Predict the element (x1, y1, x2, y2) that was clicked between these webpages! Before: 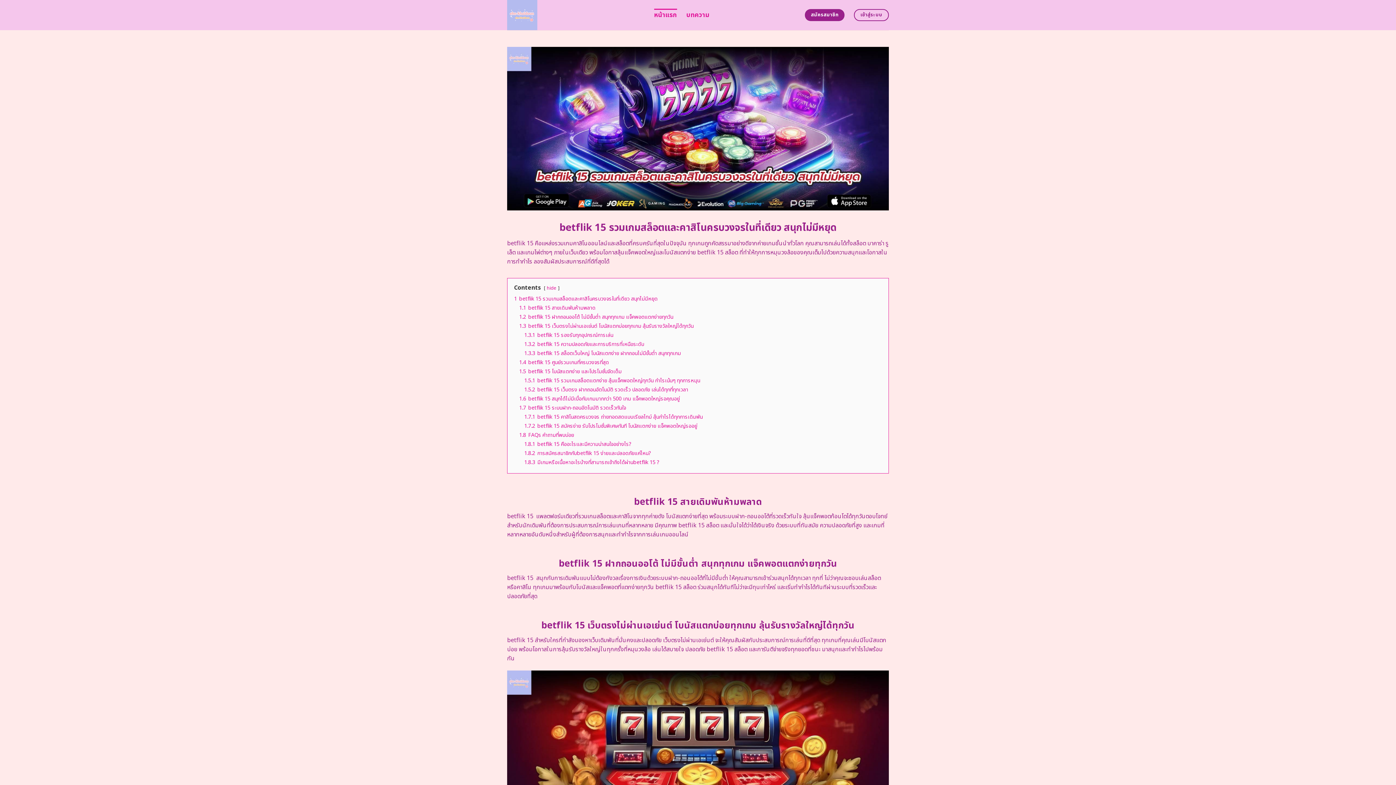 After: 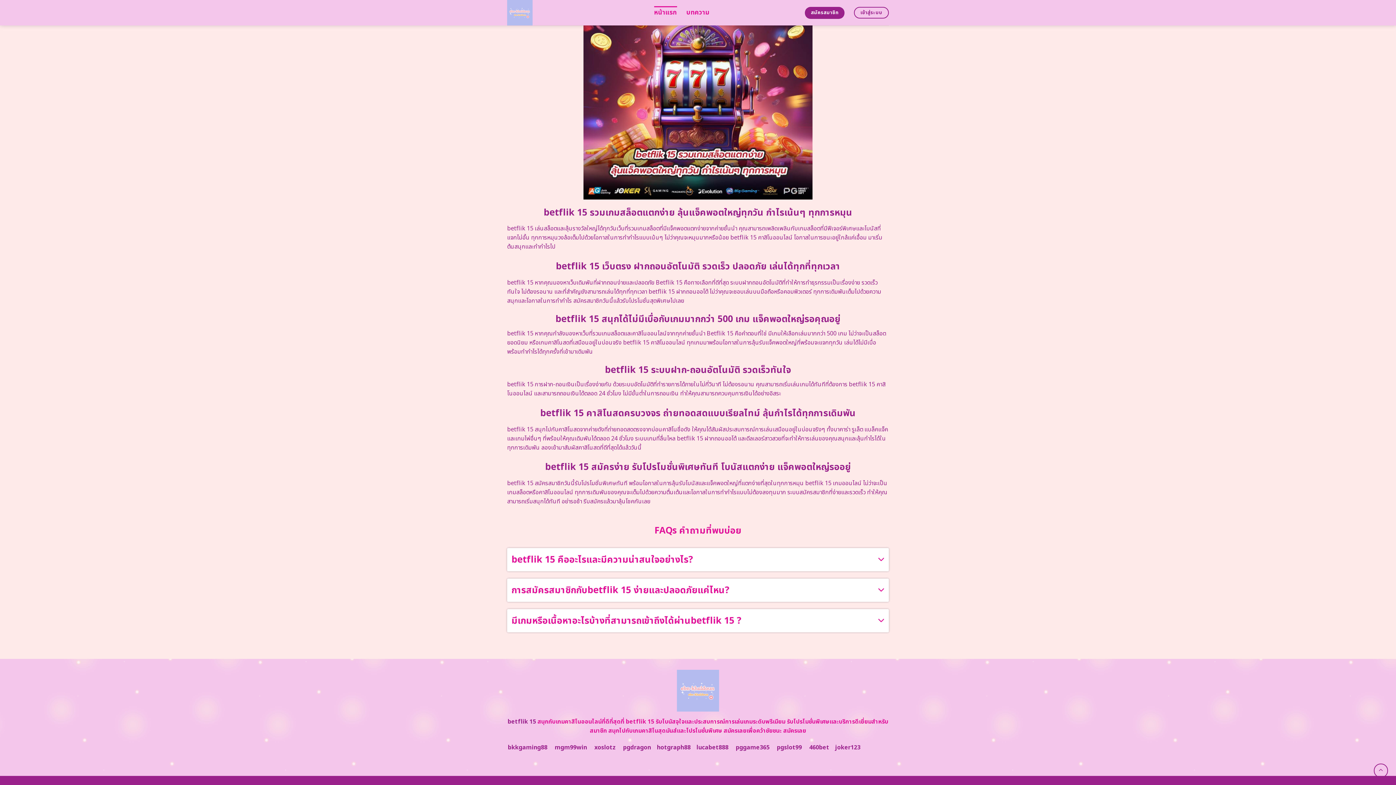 Action: bbox: (524, 458, 659, 466) label: 1.8.3 มีเกมหรือเนื้อหาอะไรบ้างที่สามารถเข้าถึงได้ผ่านbetflik 15 ?